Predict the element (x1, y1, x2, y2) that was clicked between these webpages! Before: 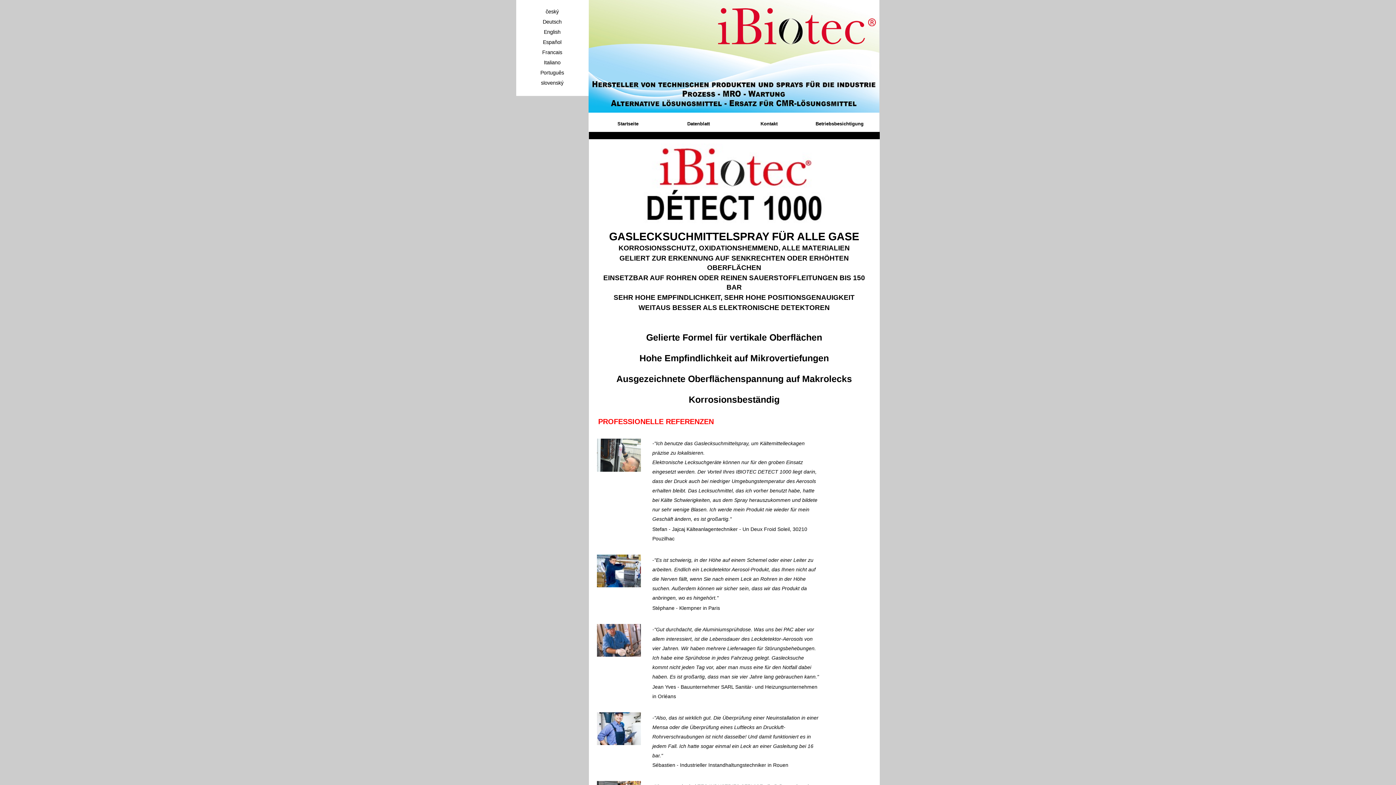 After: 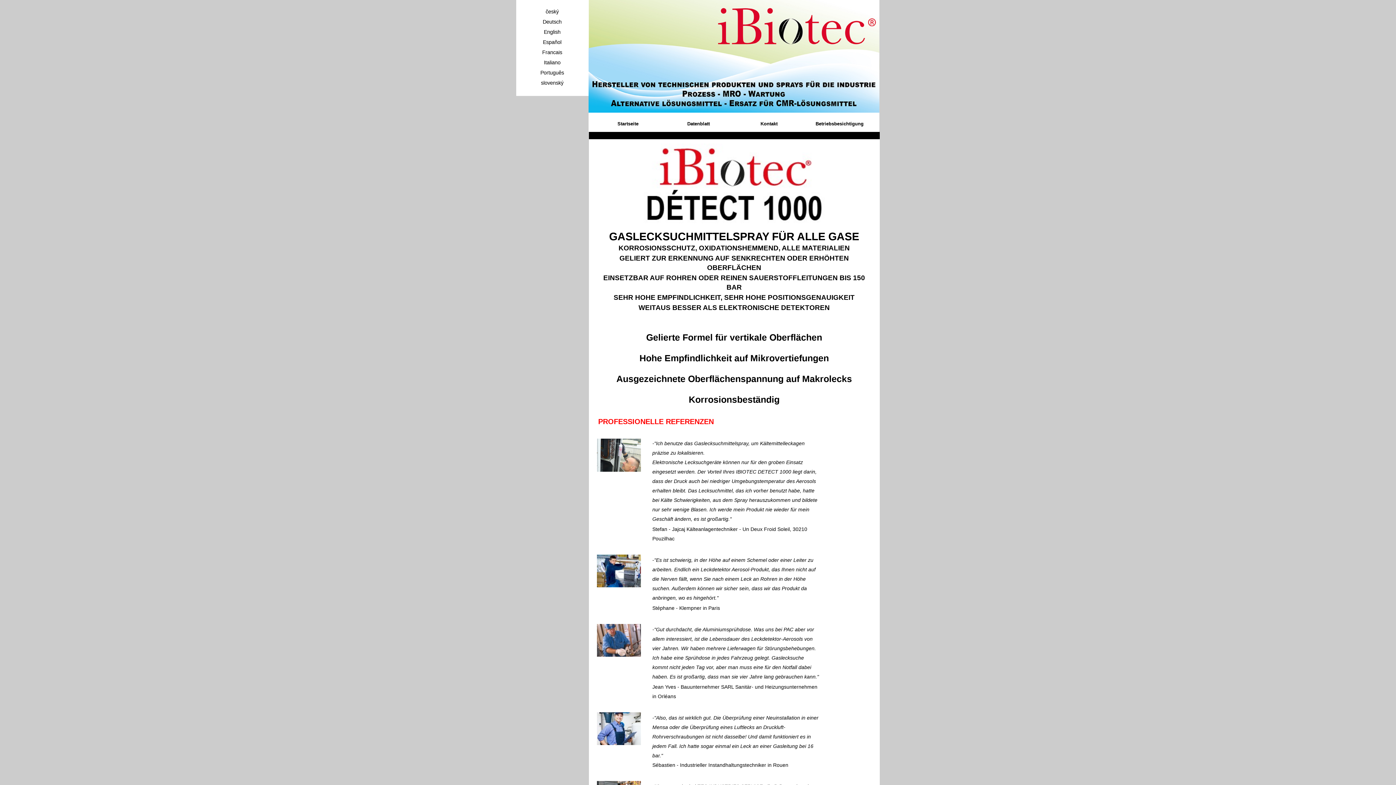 Action: label: Startseite bbox: (593, 119, 662, 128)